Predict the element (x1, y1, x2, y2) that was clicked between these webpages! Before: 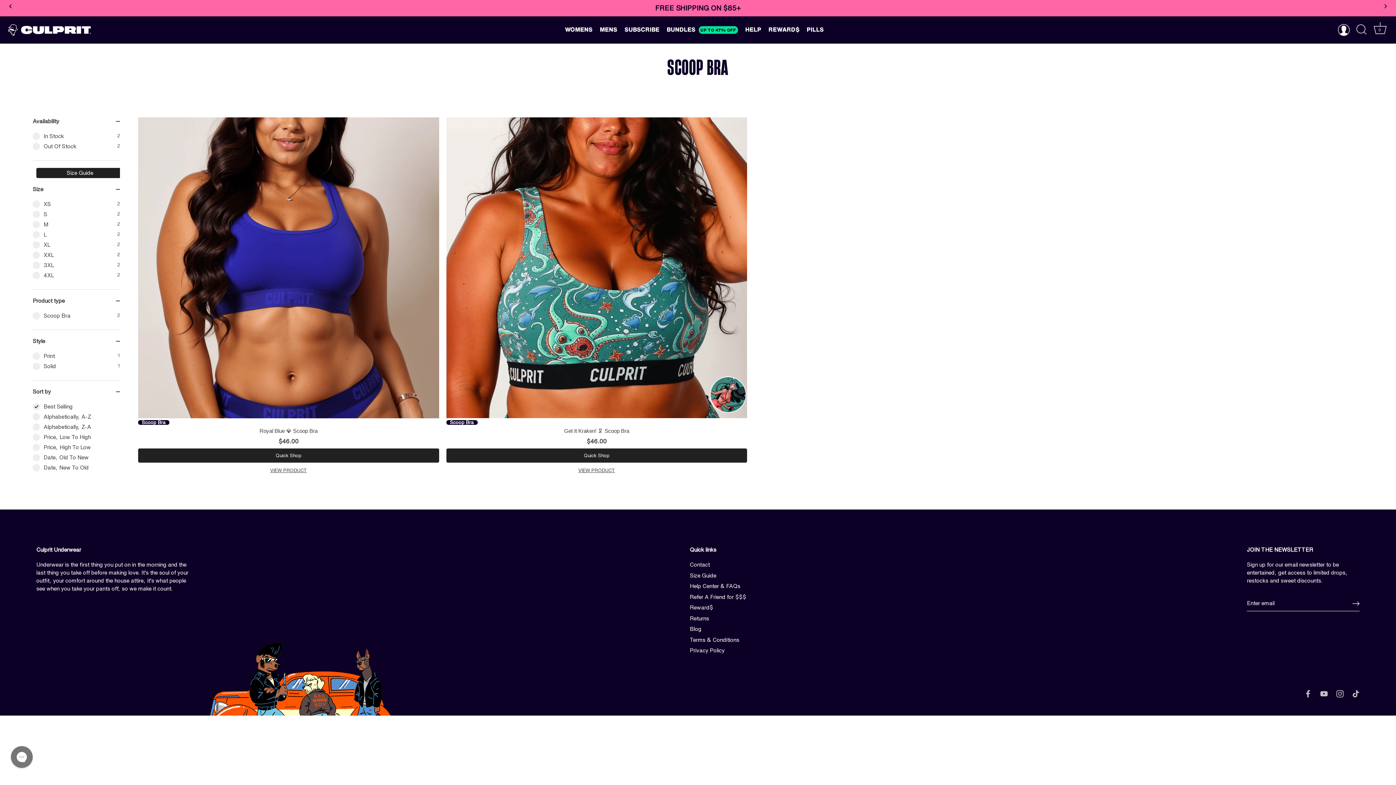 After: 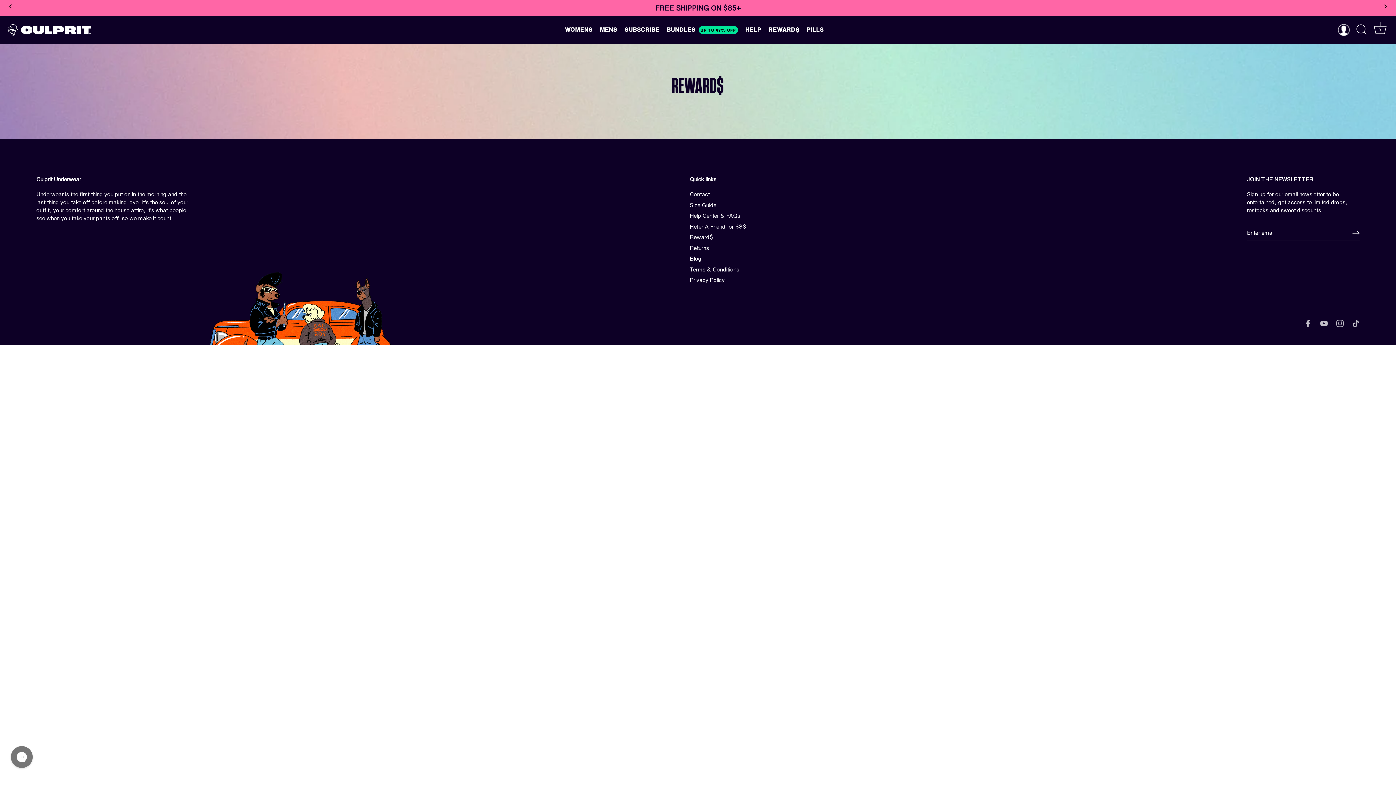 Action: label: Reward$ bbox: (690, 605, 713, 610)